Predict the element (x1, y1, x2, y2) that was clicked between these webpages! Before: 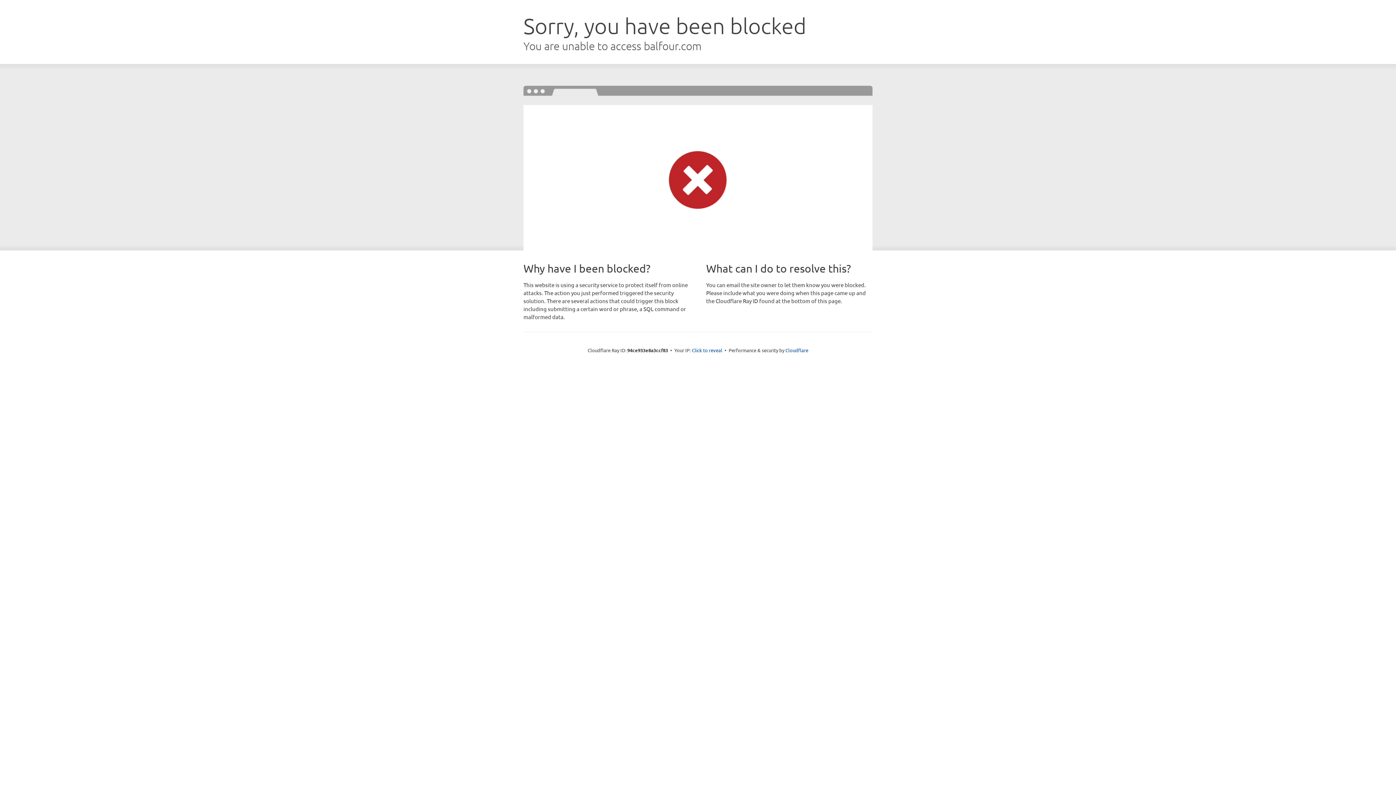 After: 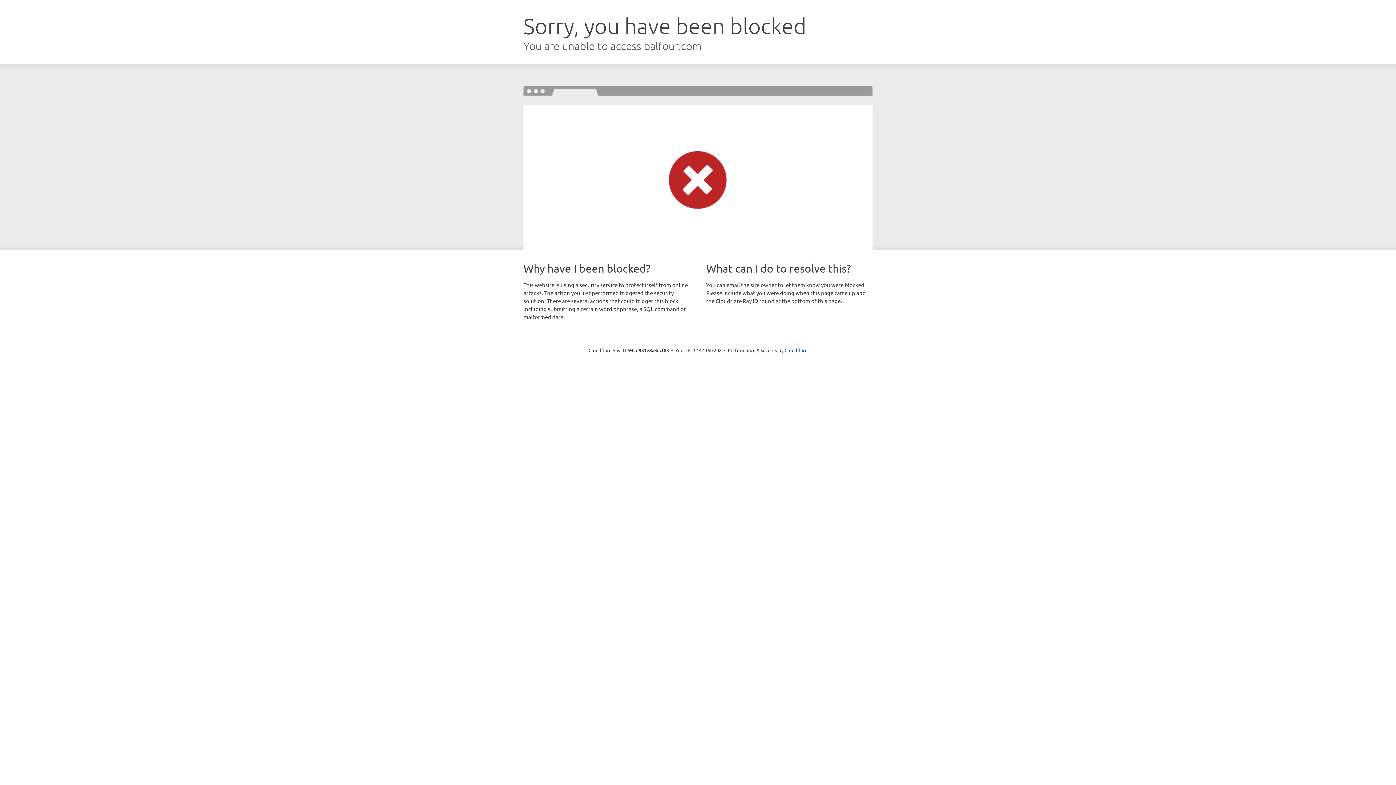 Action: label: Click to reveal bbox: (692, 346, 722, 353)